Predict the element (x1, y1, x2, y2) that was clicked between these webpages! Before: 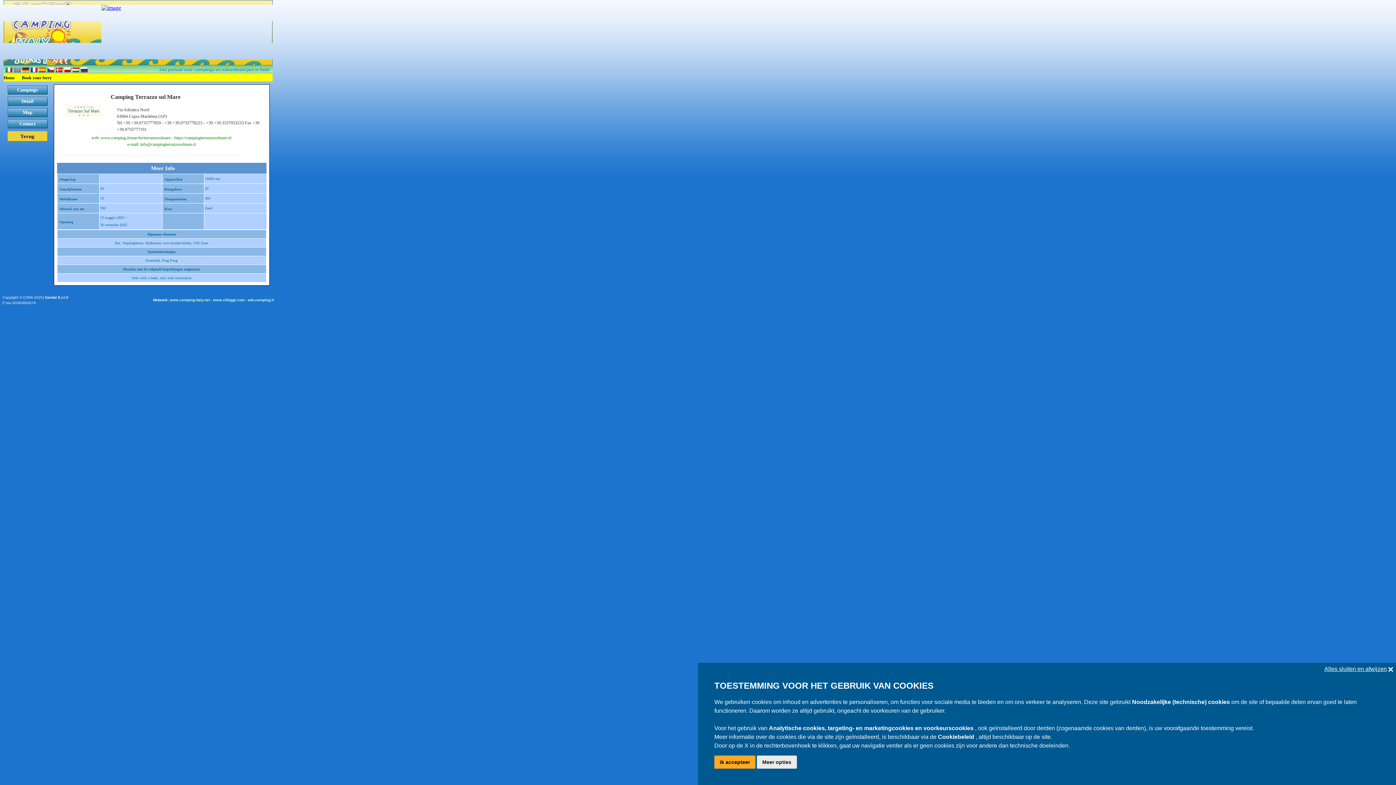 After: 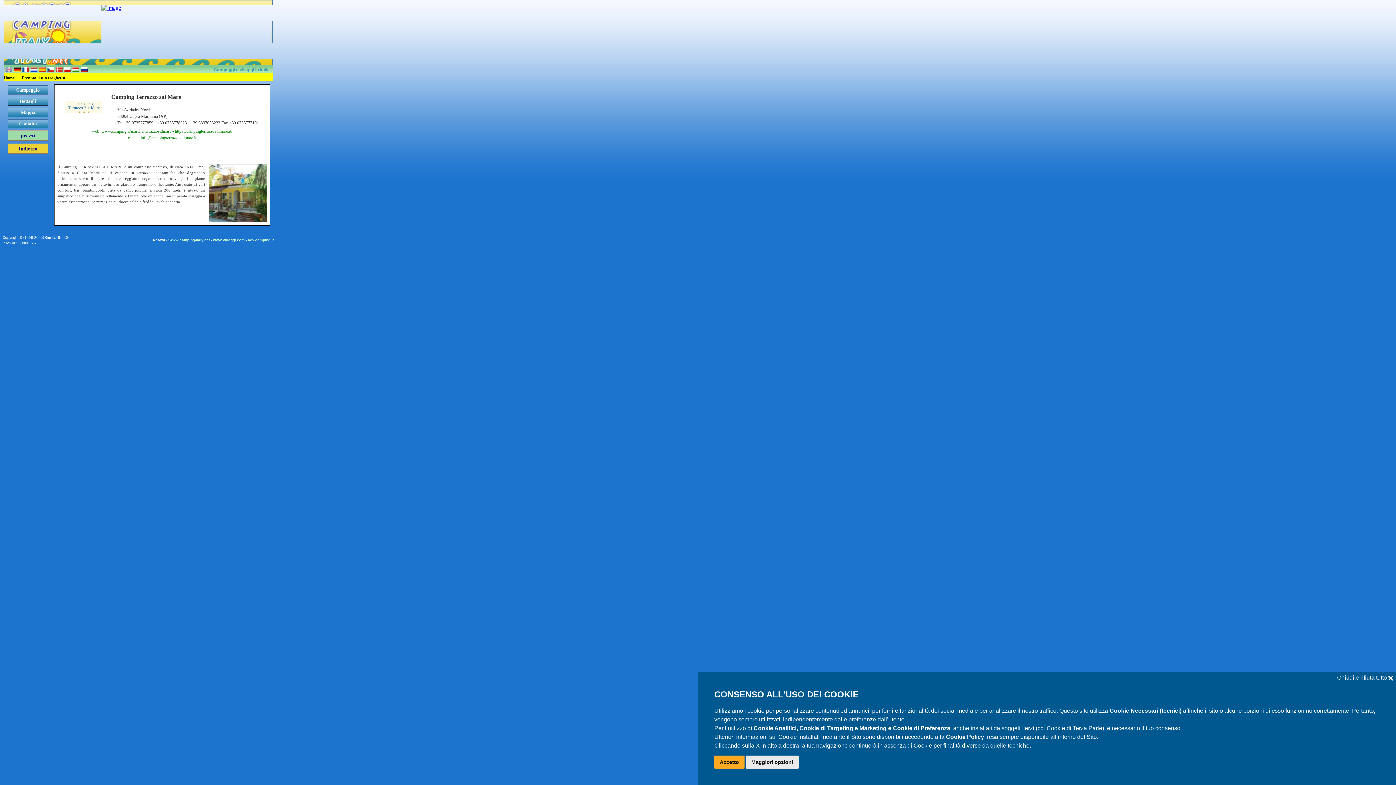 Action: bbox: (5, 66, 12, 72)